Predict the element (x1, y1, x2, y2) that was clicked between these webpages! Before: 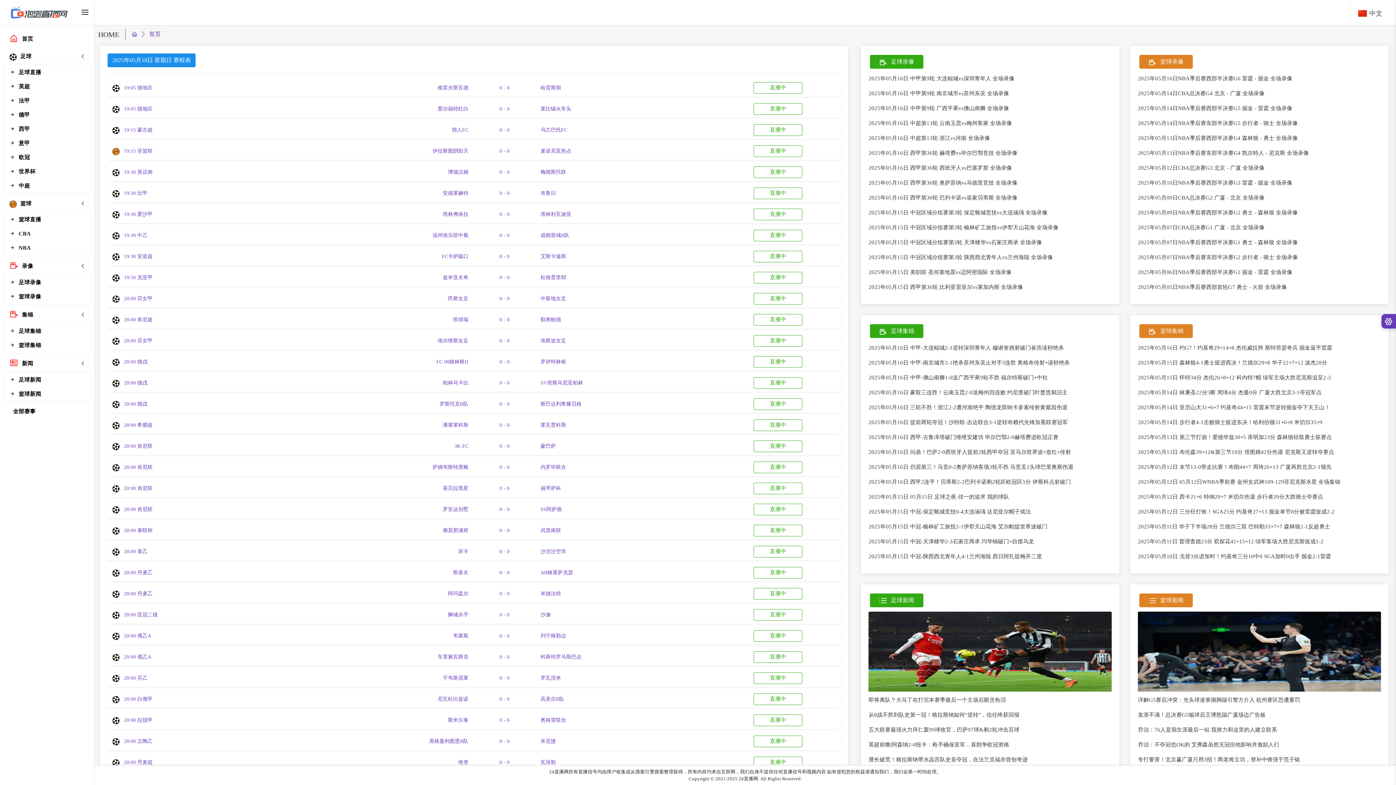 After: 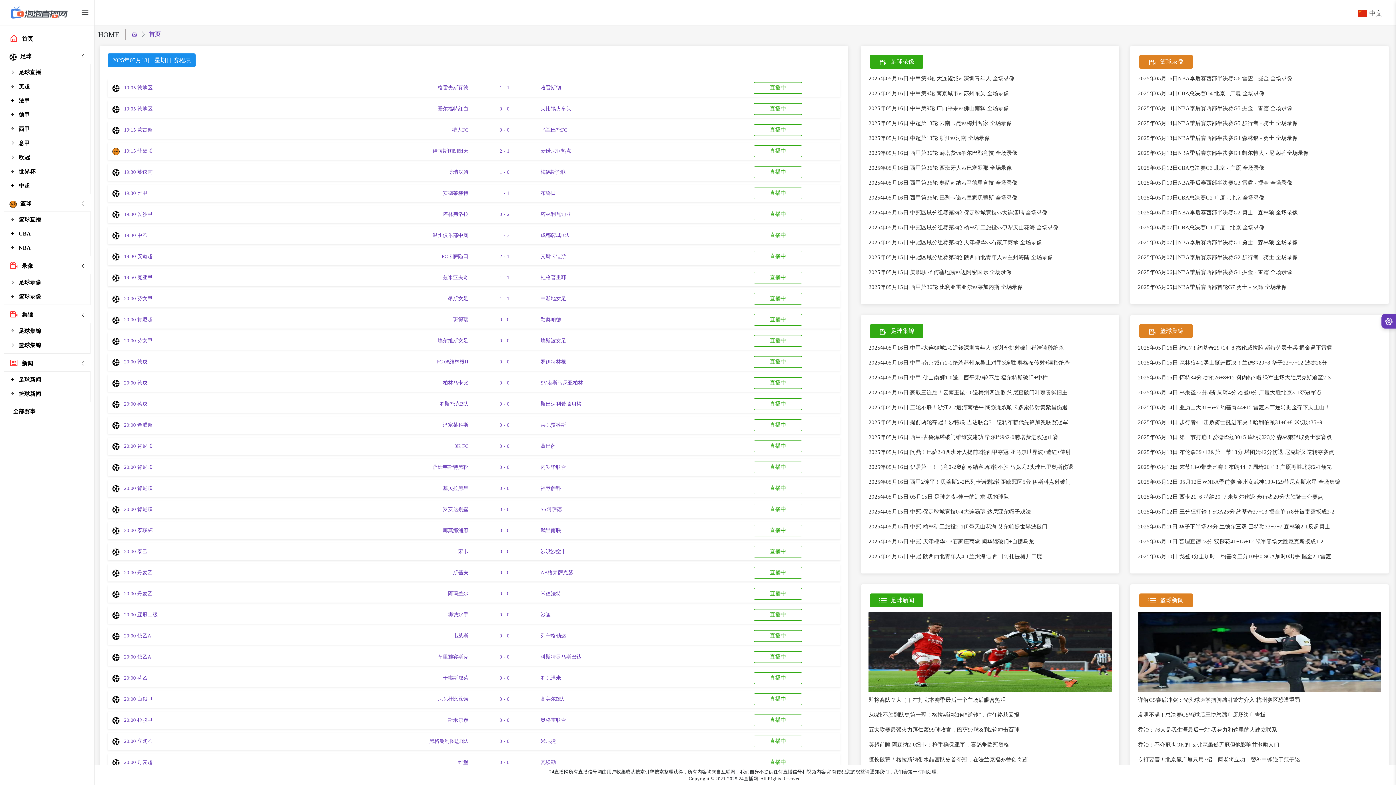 Action: label:  19:30 中乙
温州俱乐部中胤
0 - 0
成都蓉城B队
直播中 bbox: (107, 226, 840, 244)